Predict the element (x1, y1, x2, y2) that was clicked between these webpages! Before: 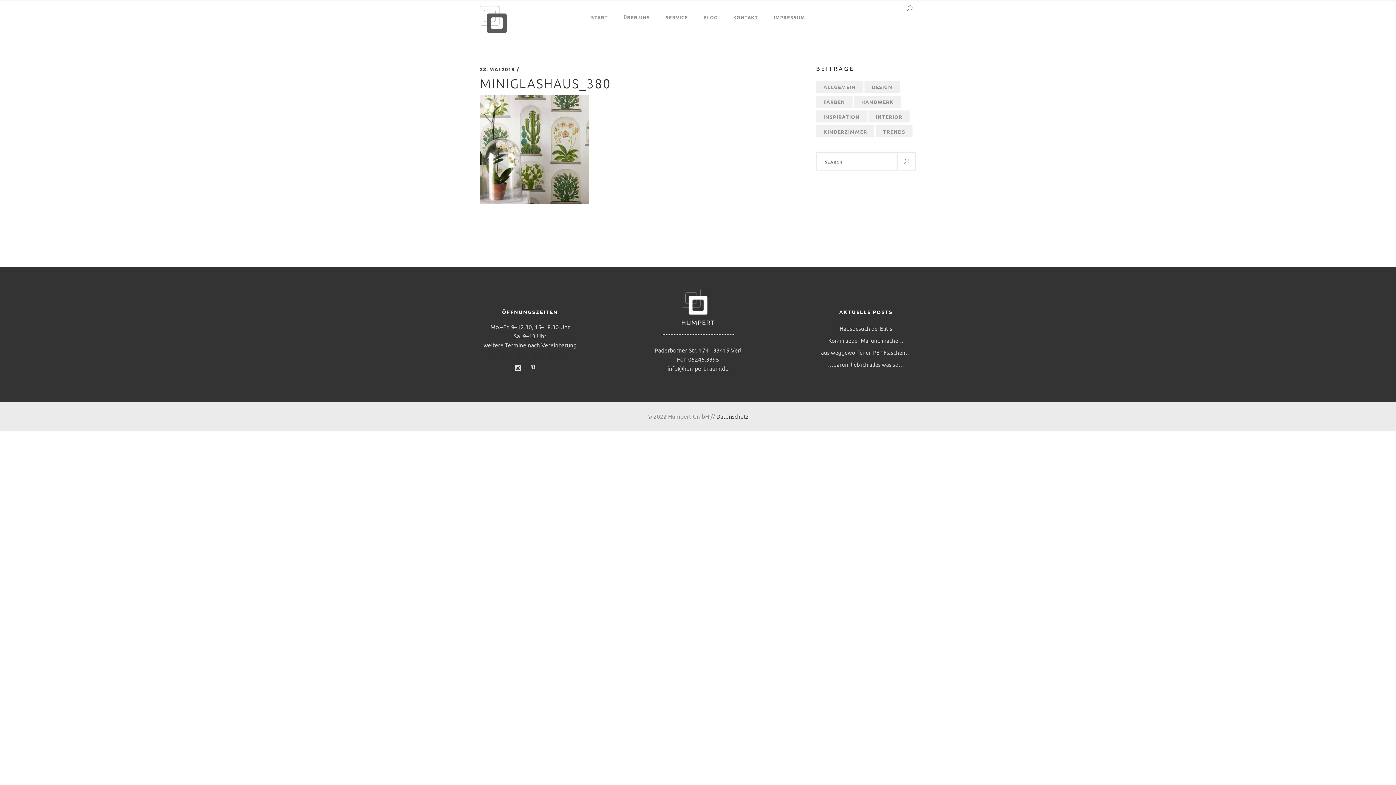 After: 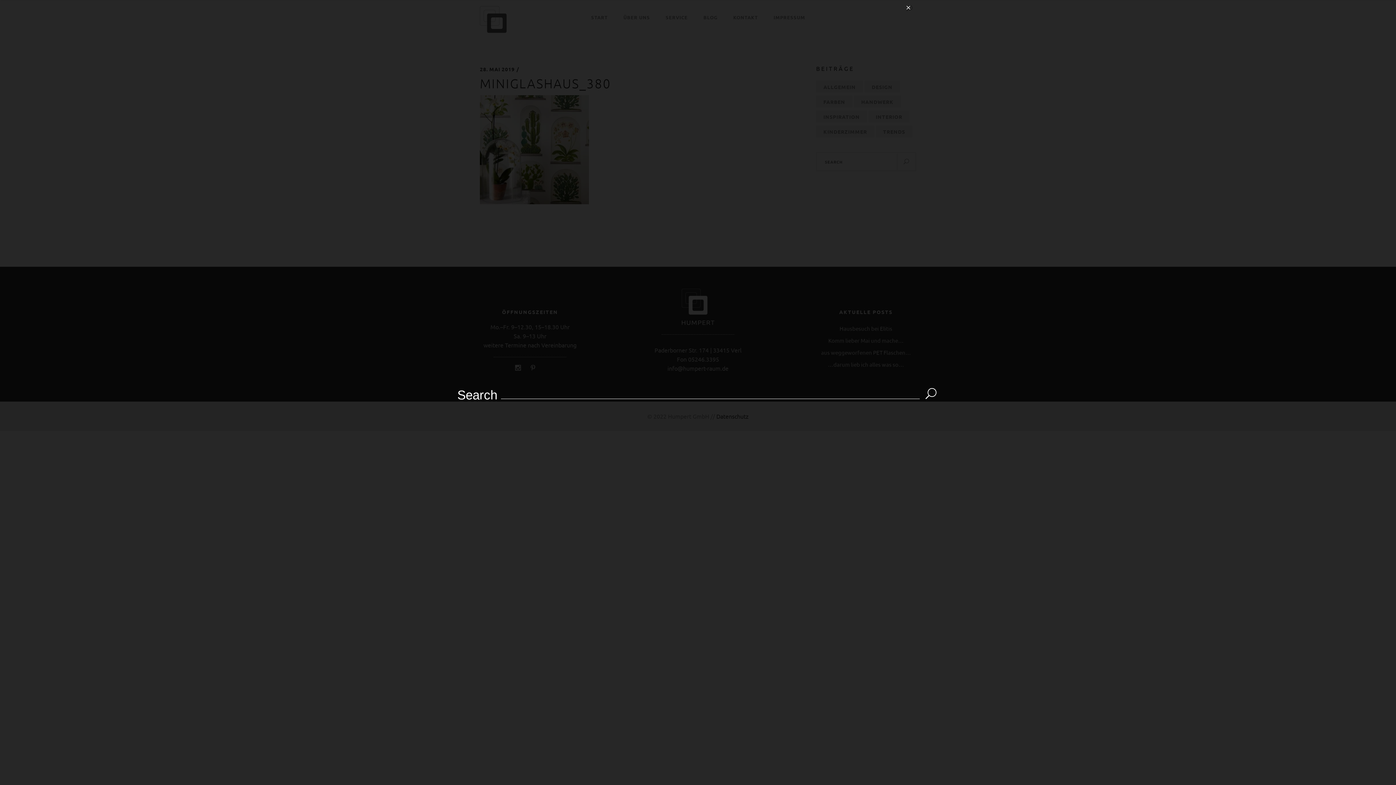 Action: bbox: (903, 0, 916, 16)